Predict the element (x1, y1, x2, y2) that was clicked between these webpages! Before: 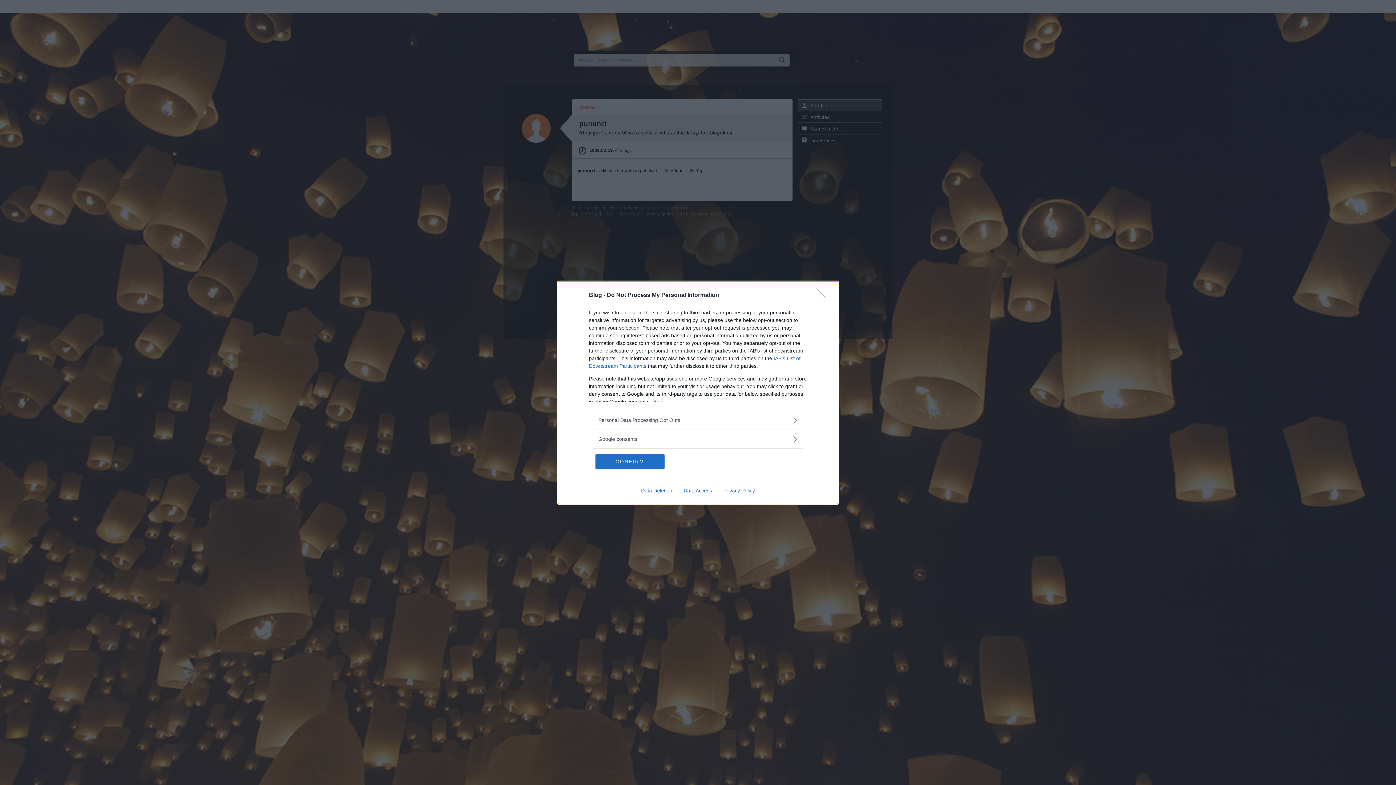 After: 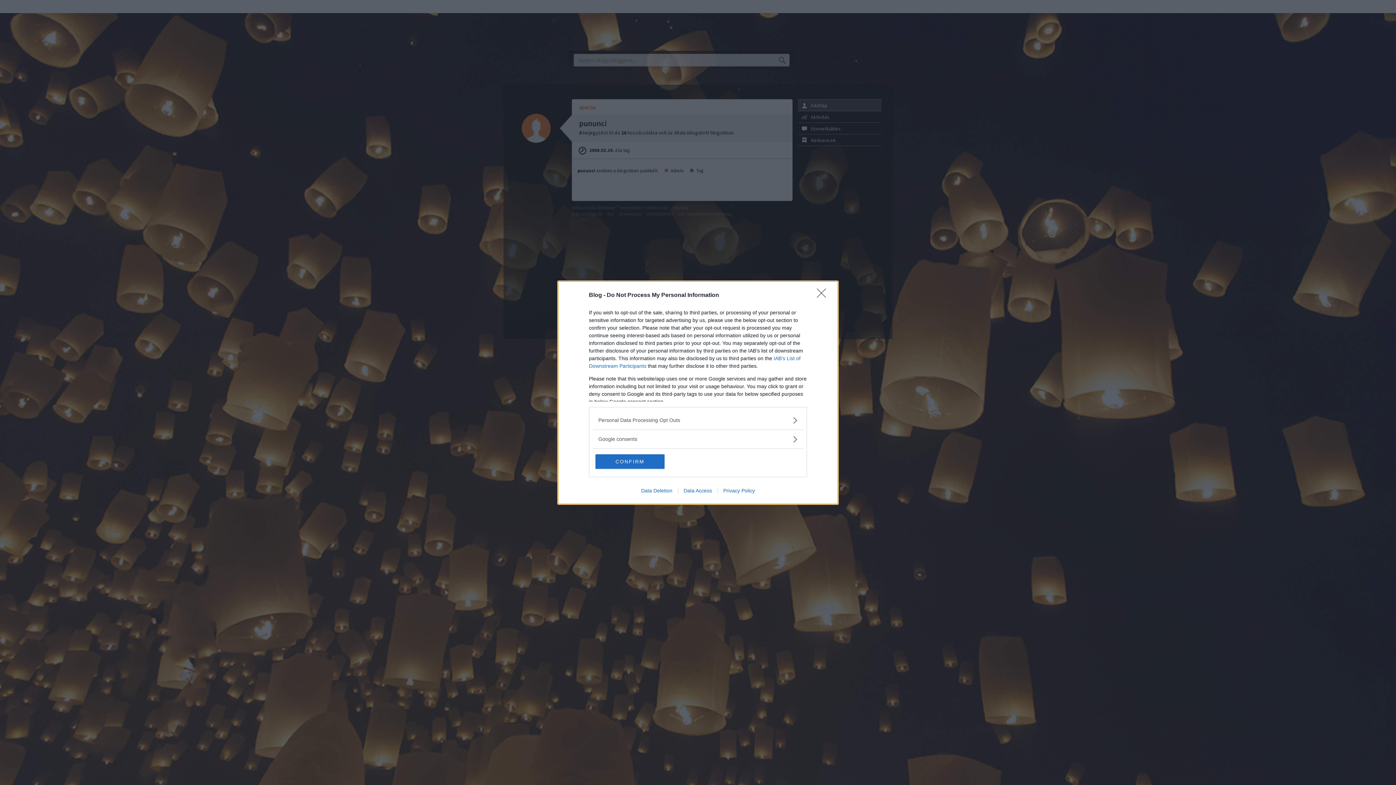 Action: label: Privacy Policy bbox: (717, 487, 760, 493)